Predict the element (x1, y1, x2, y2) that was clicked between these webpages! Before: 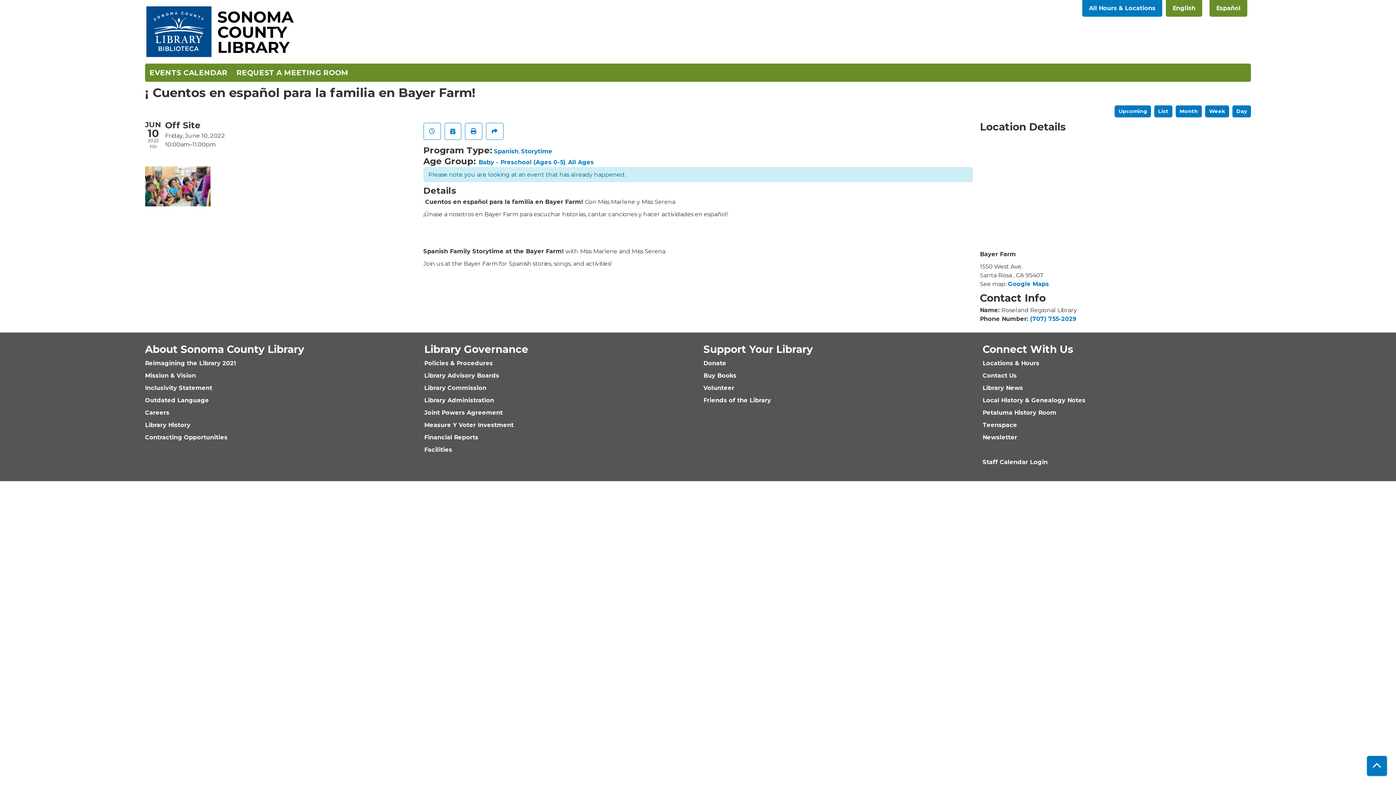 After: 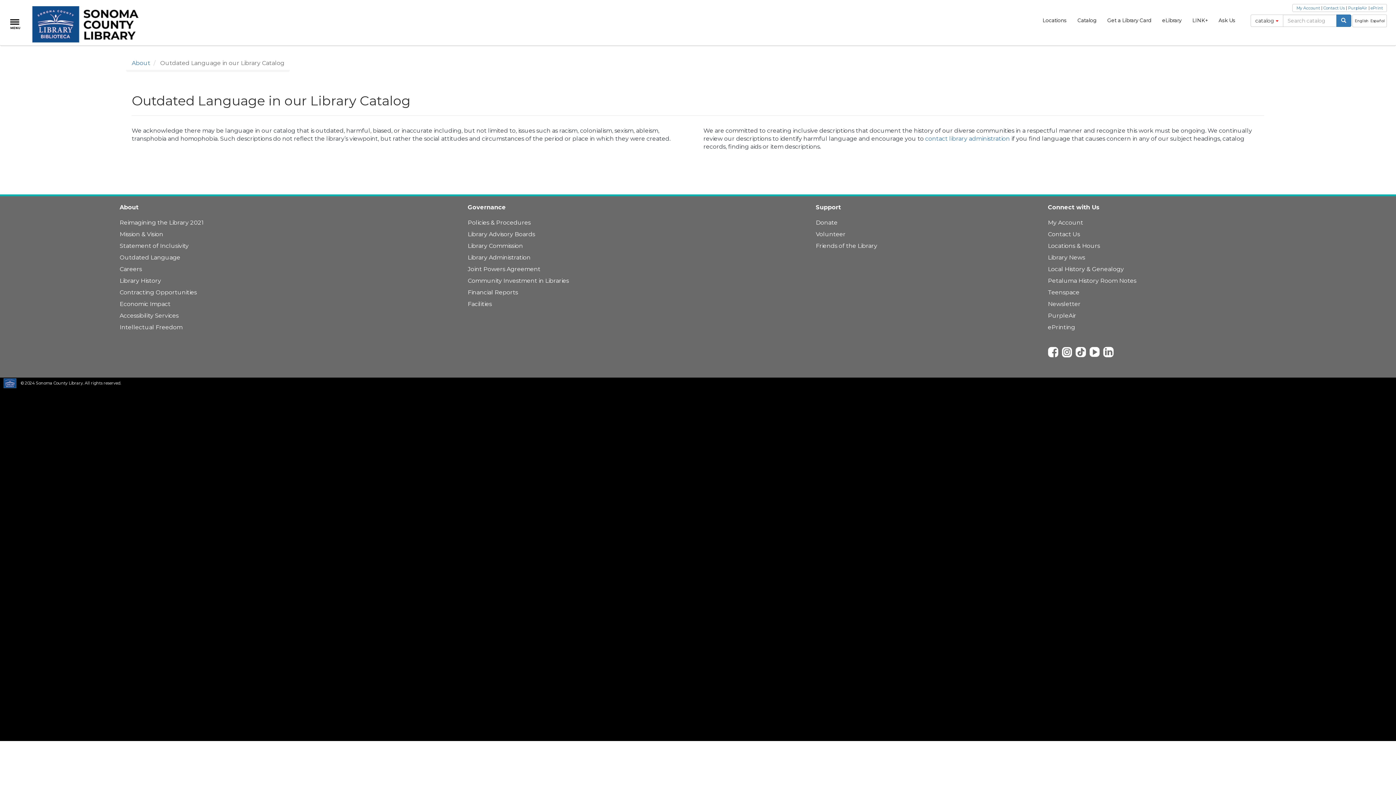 Action: label: Outdated Language bbox: (145, 397, 209, 404)